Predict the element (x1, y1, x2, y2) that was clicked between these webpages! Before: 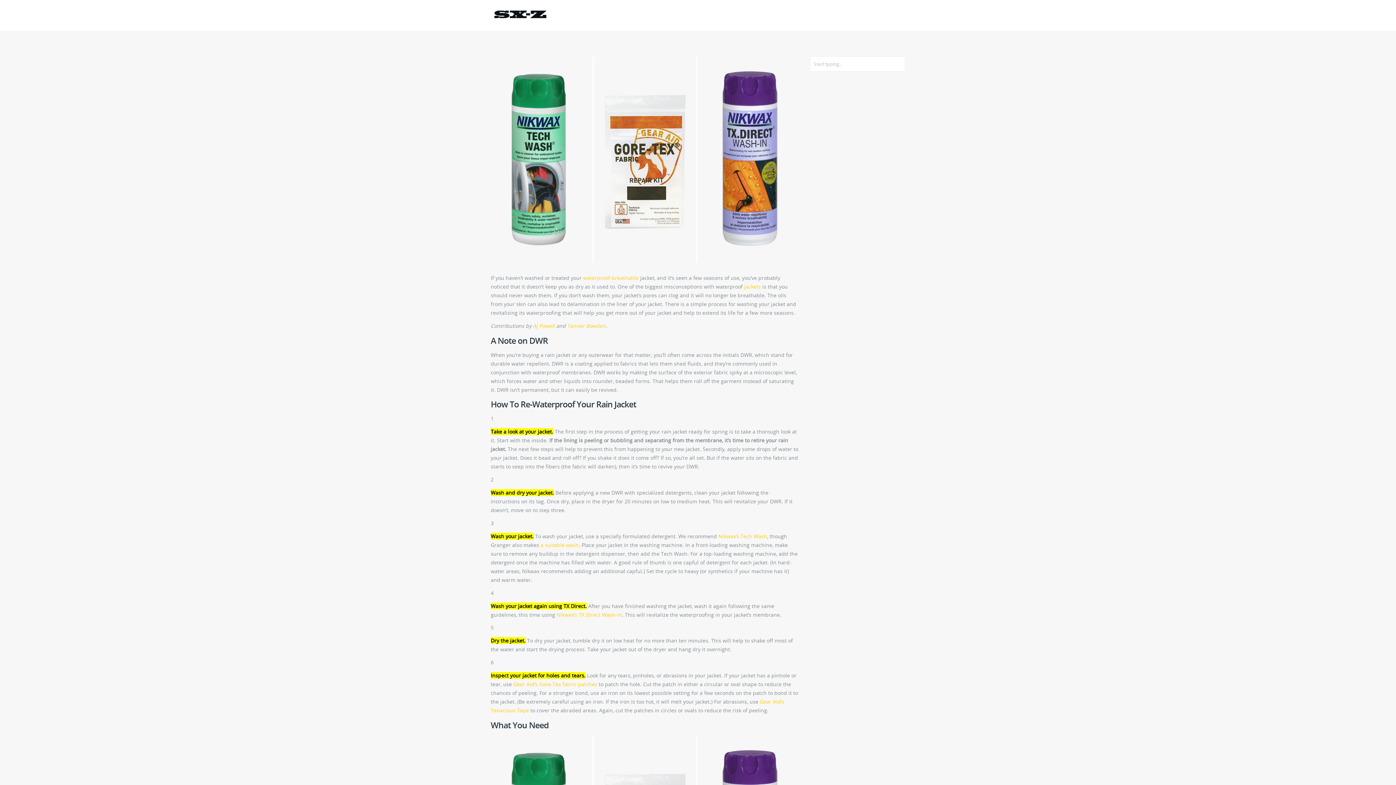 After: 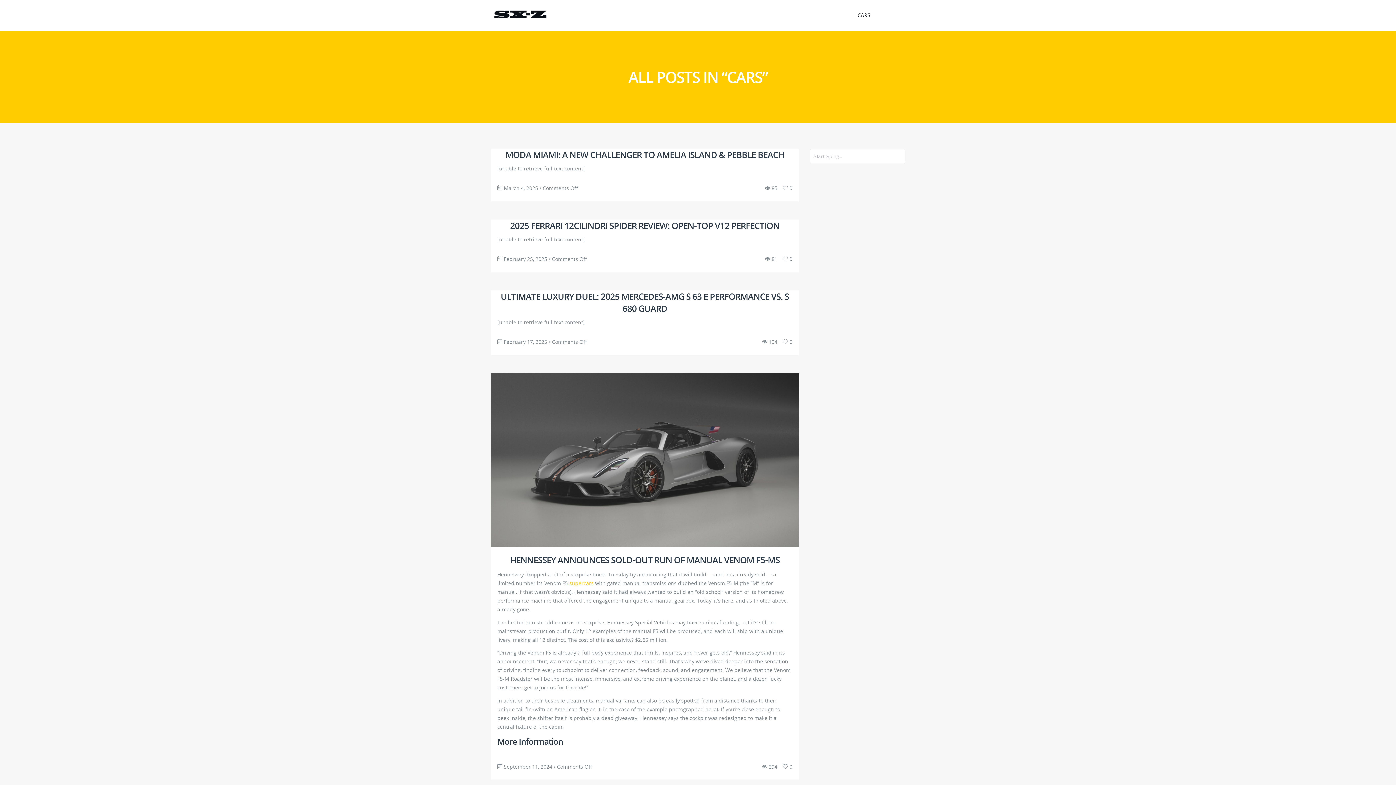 Action: label: CARS bbox: (853, 0, 874, 30)